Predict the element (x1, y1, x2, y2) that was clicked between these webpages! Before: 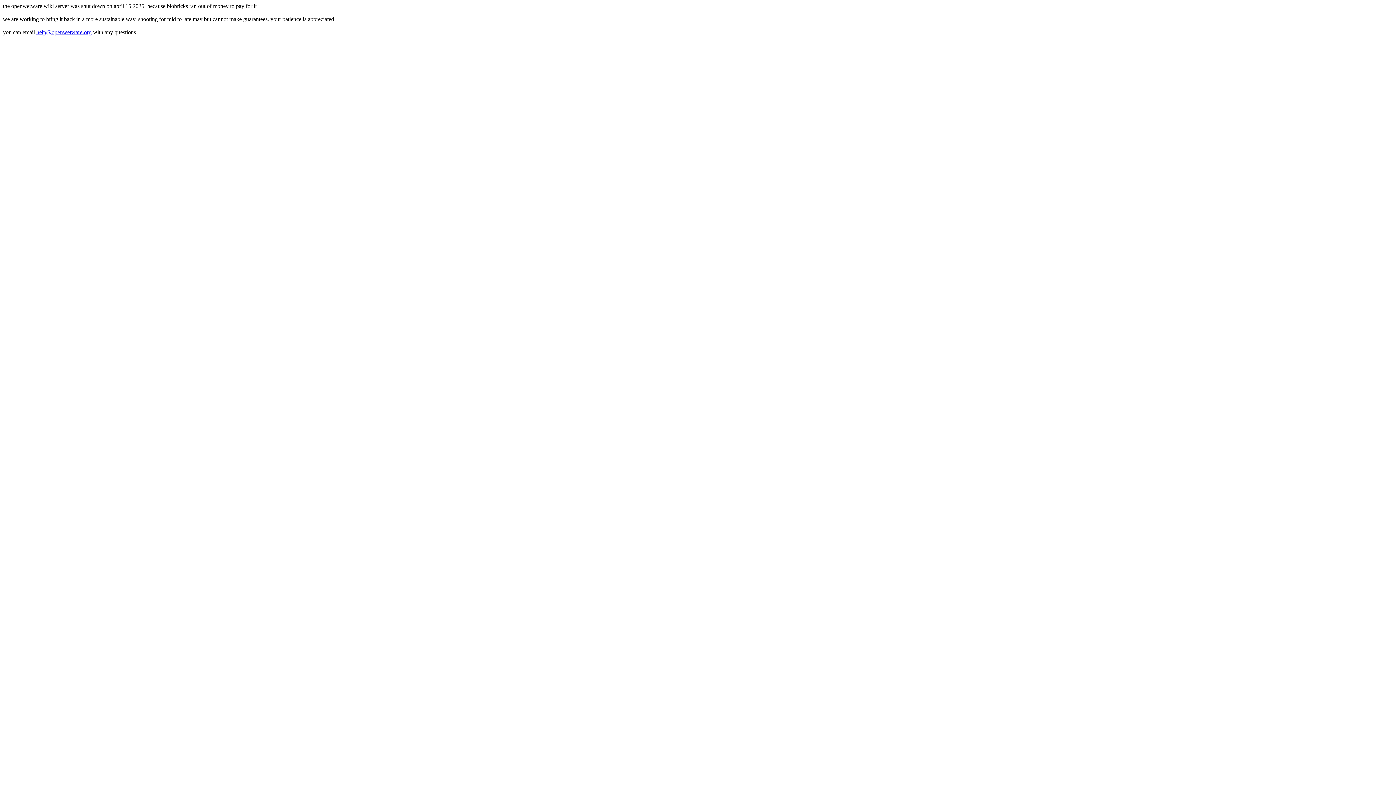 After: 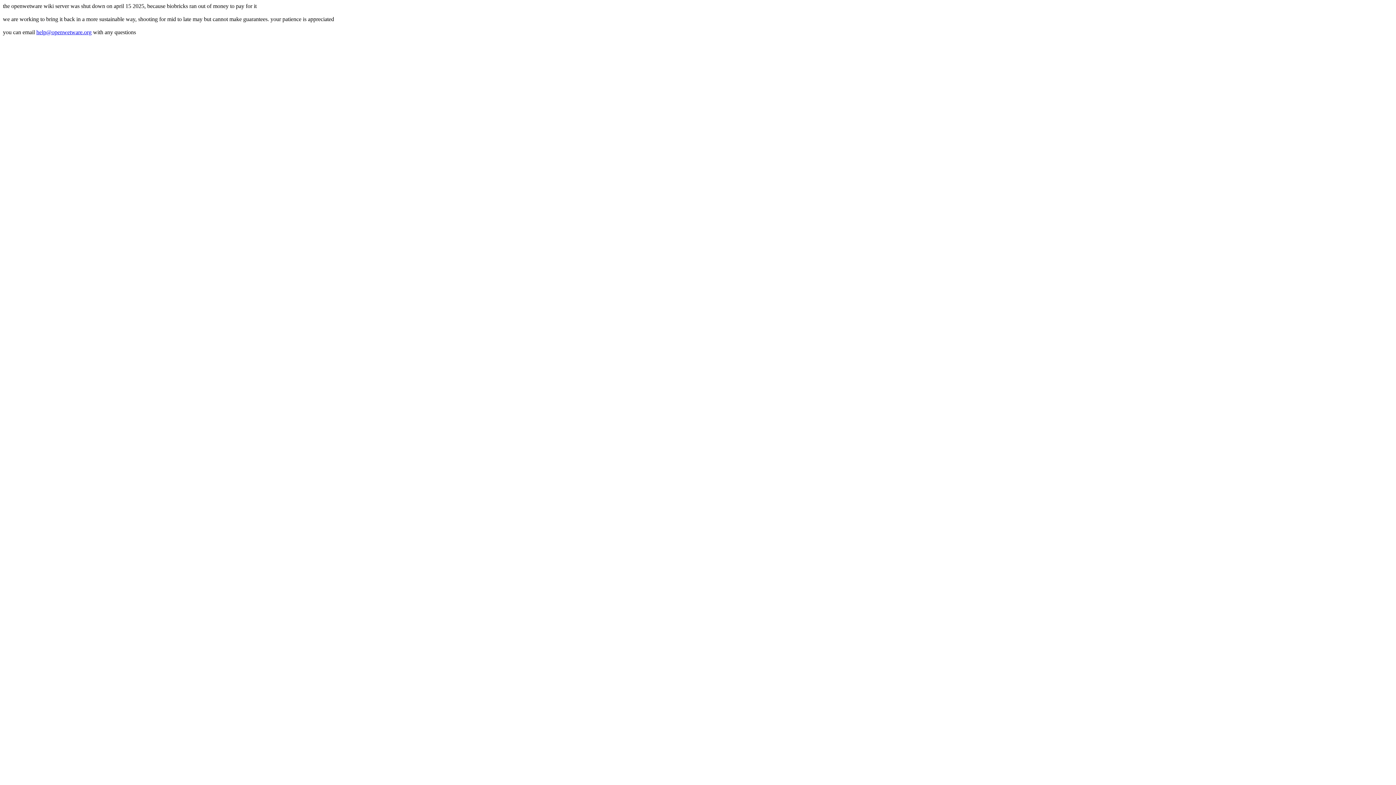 Action: bbox: (36, 29, 91, 35) label: help@openwetware.org